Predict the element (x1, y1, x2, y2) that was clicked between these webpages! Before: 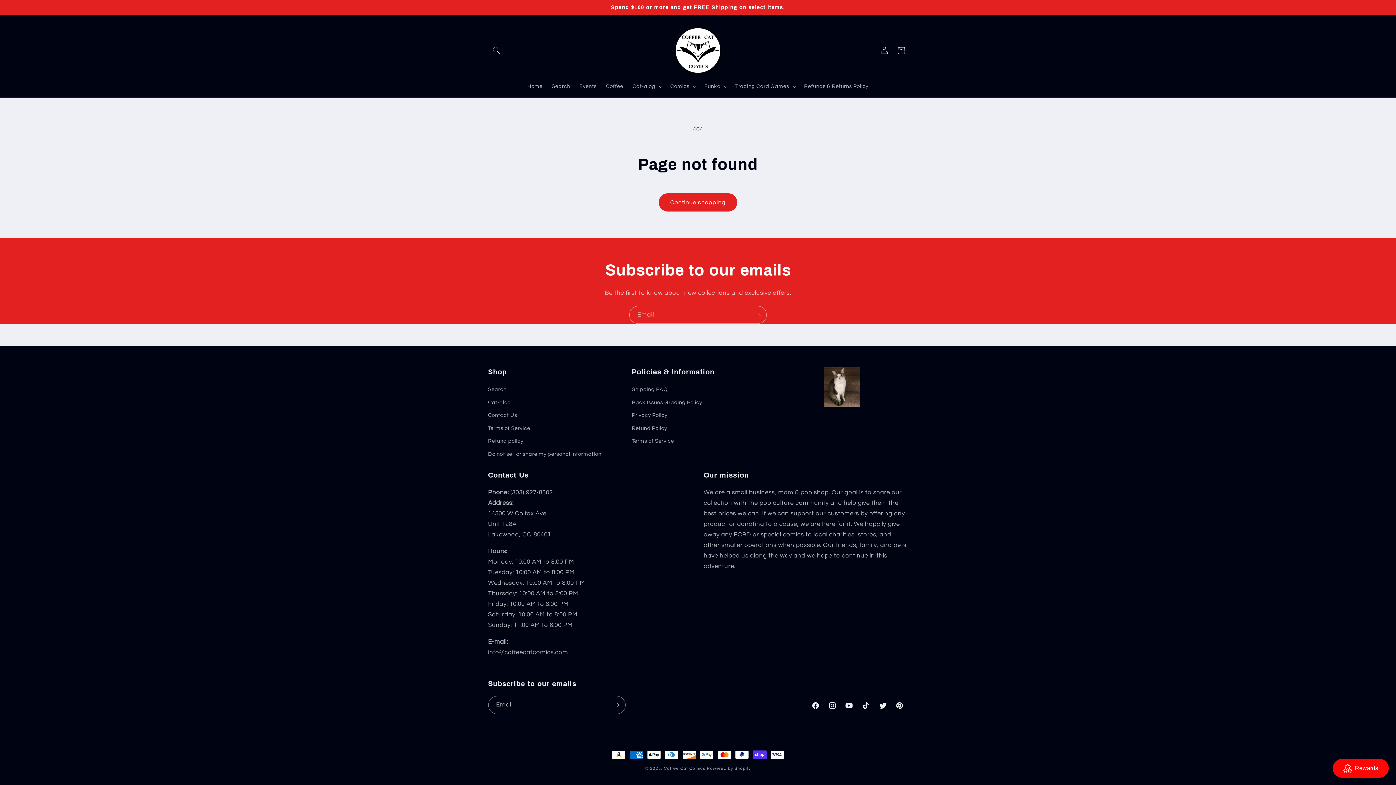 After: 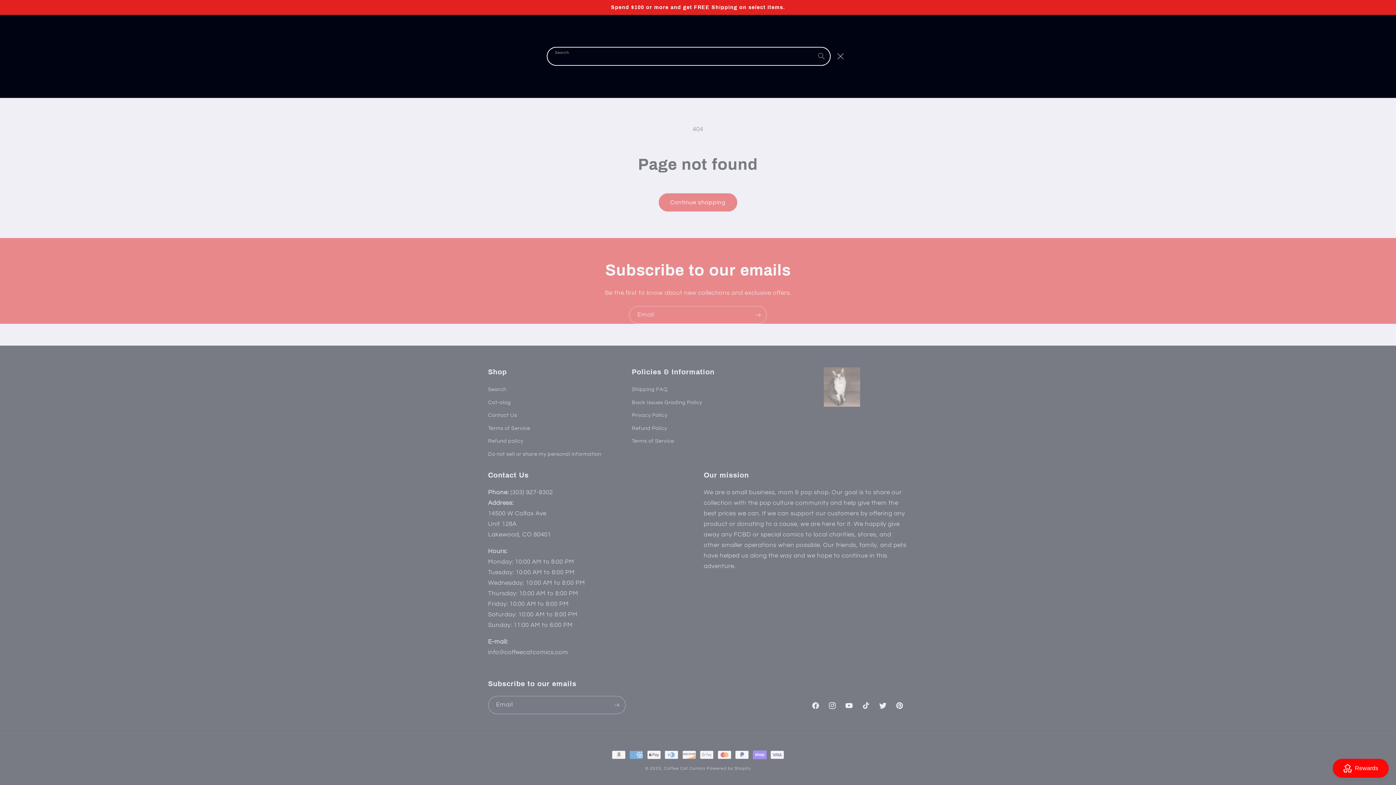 Action: bbox: (488, 42, 504, 58) label: Search